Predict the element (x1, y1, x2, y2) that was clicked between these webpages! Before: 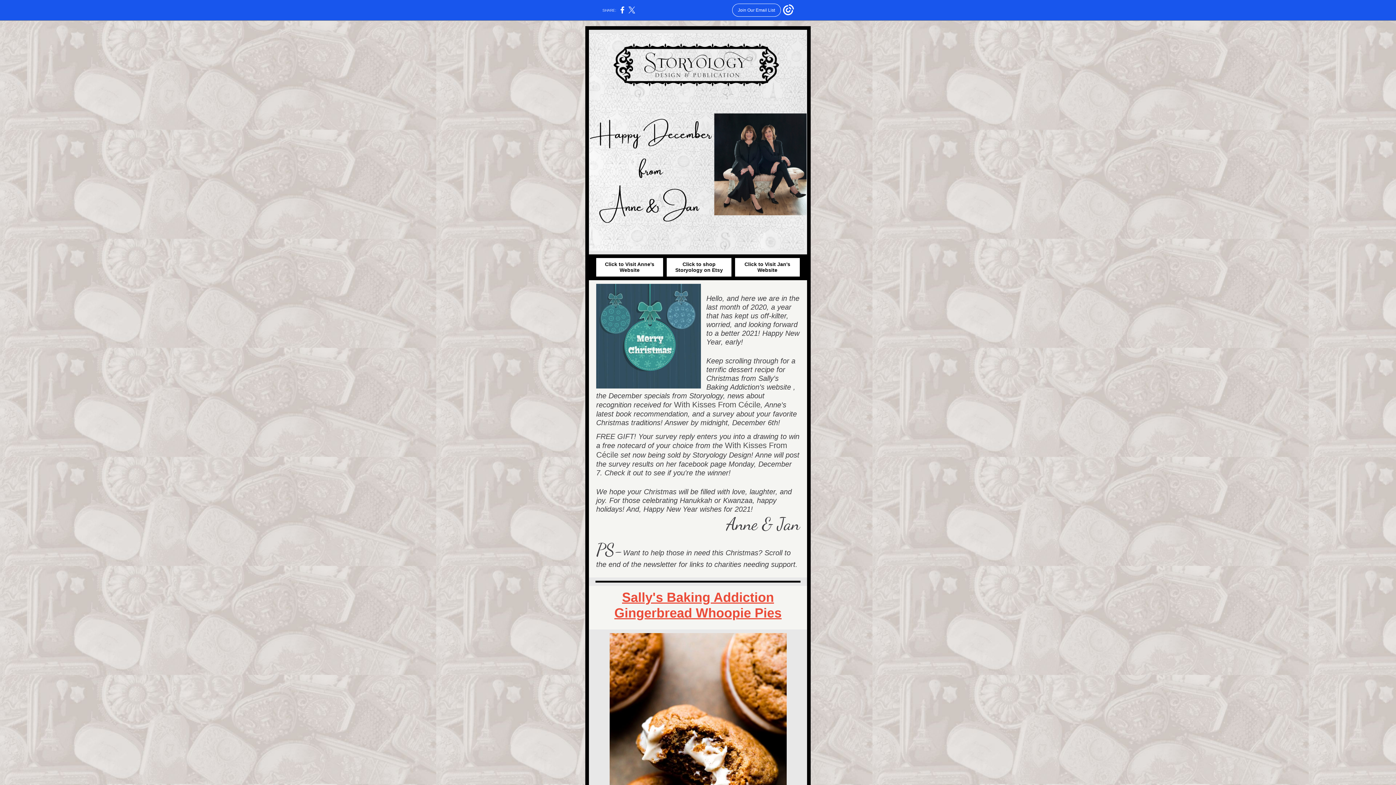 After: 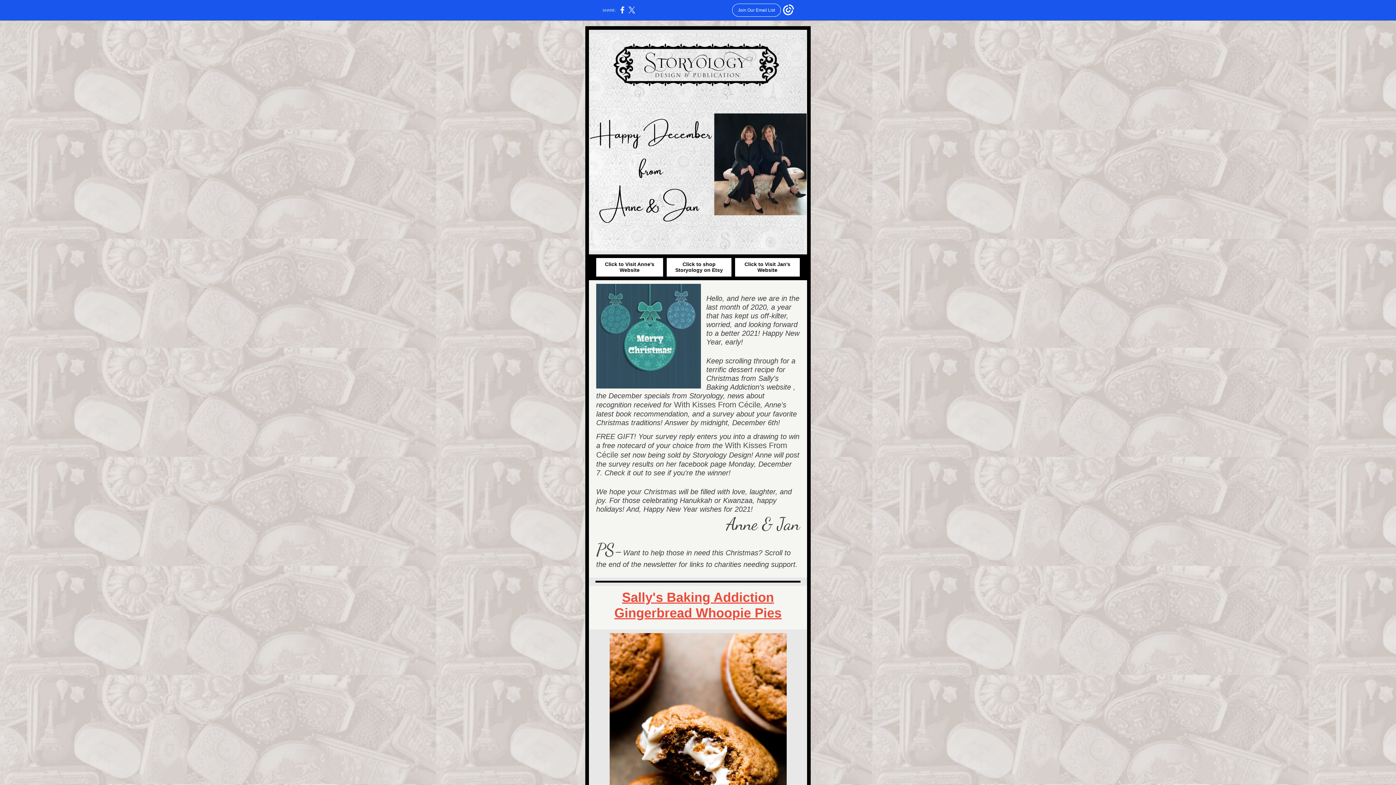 Action: bbox: (614, 605, 781, 620) label: Gingerbread Whoopie Pies